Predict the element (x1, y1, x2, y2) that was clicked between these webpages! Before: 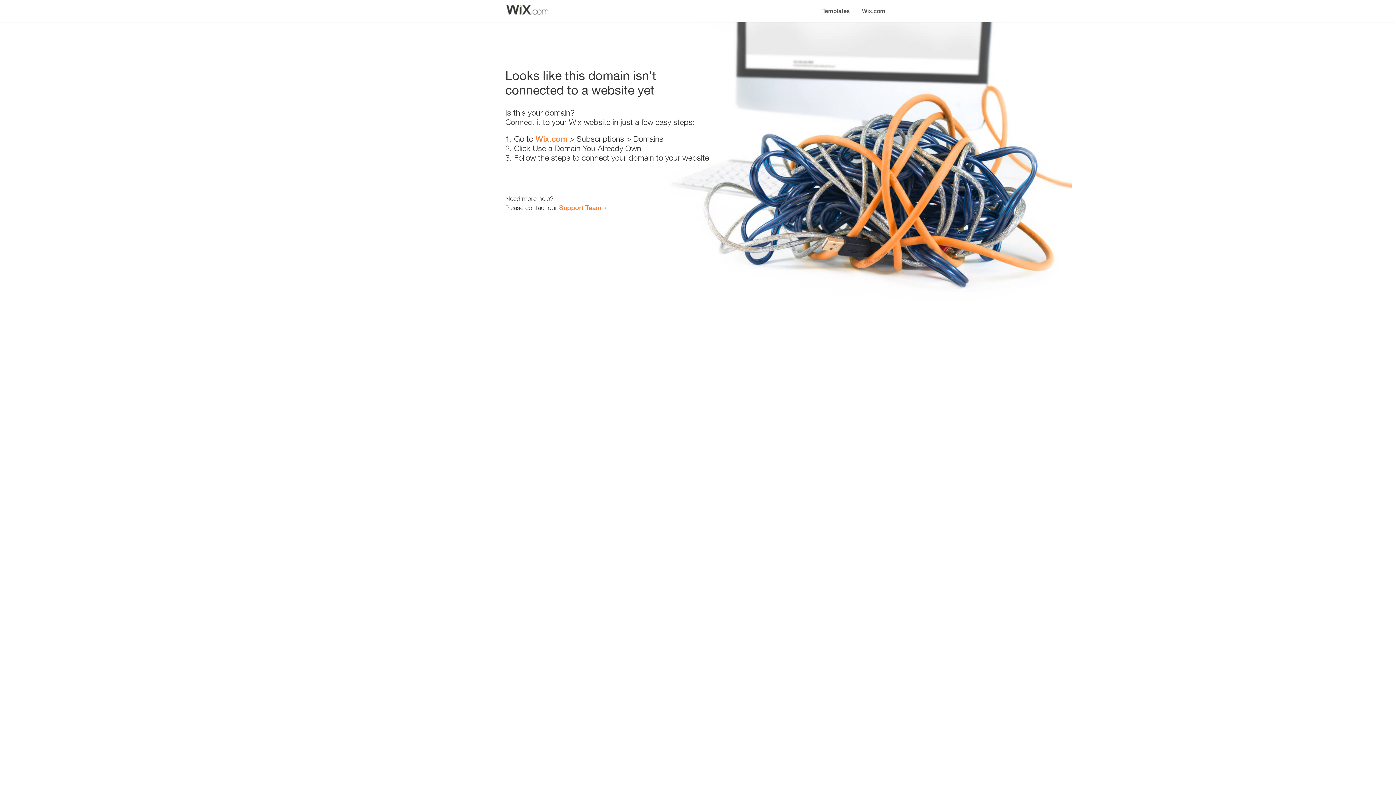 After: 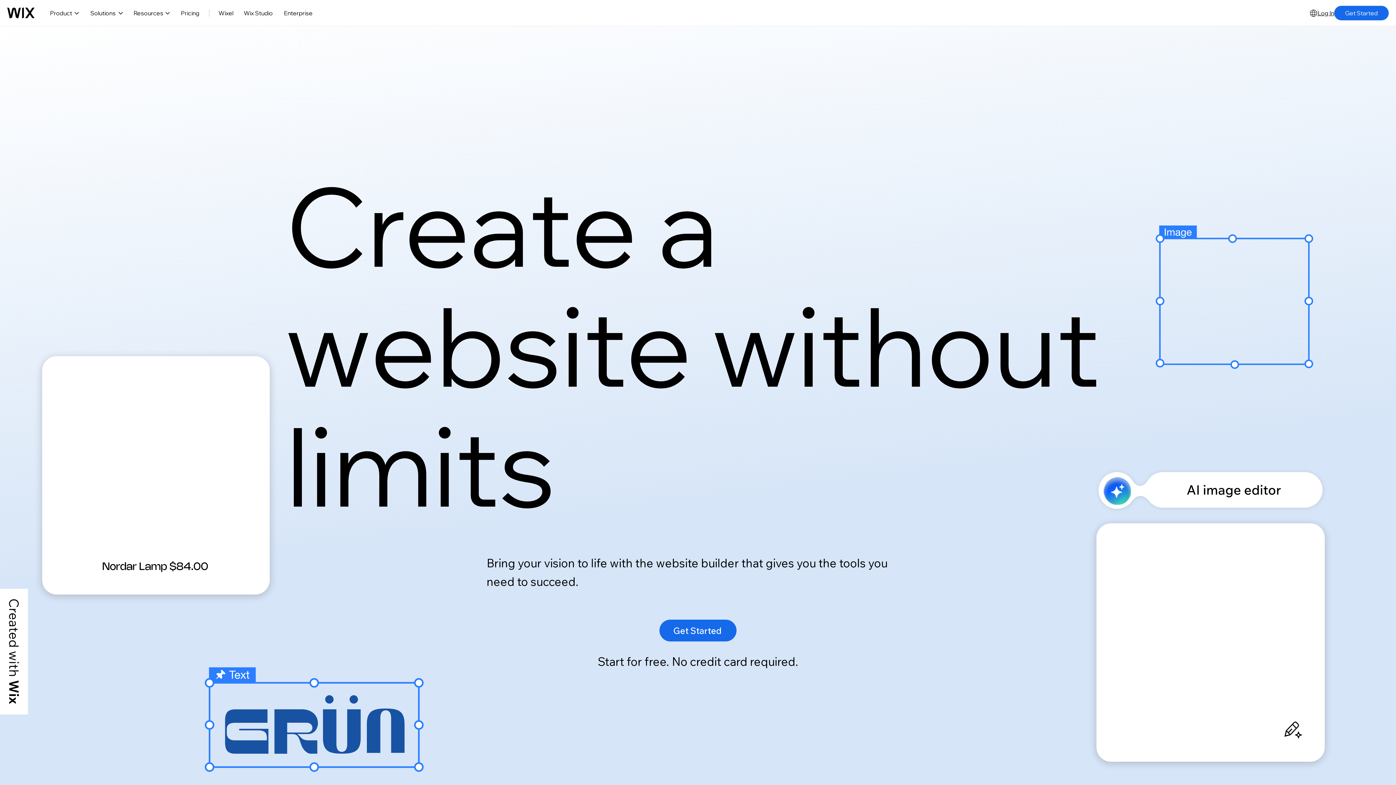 Action: bbox: (535, 134, 567, 143) label: Wix.com